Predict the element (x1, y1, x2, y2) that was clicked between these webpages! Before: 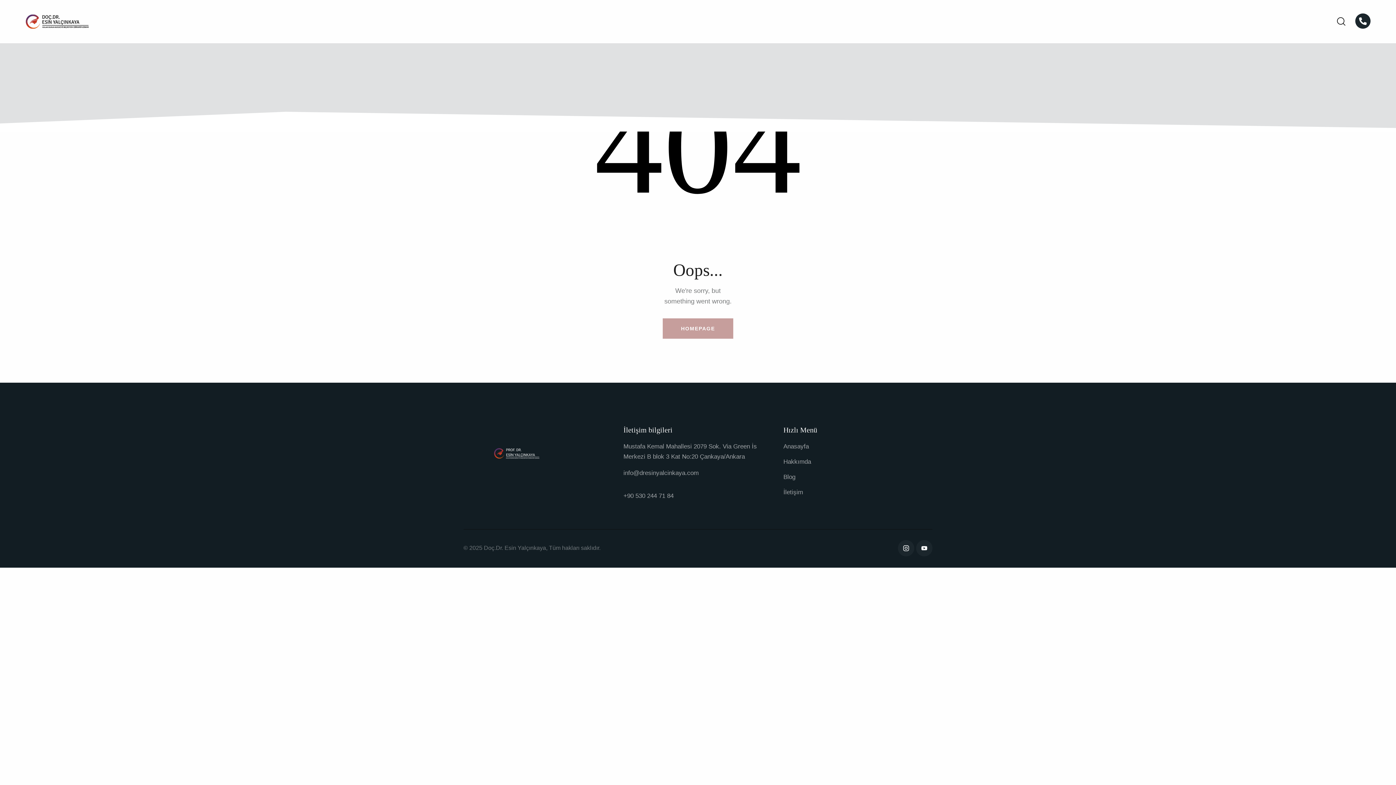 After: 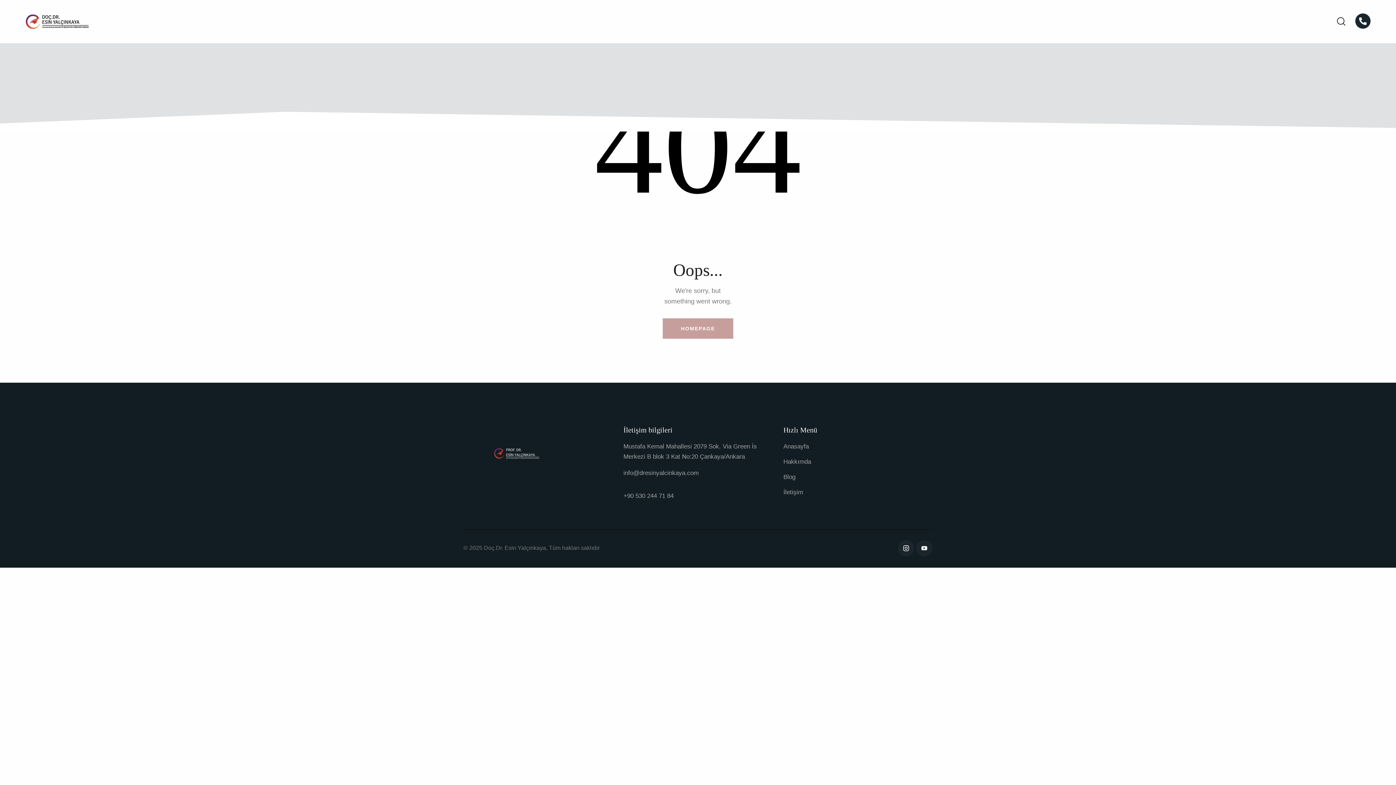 Action: label: Anasayfa bbox: (783, 441, 809, 451)